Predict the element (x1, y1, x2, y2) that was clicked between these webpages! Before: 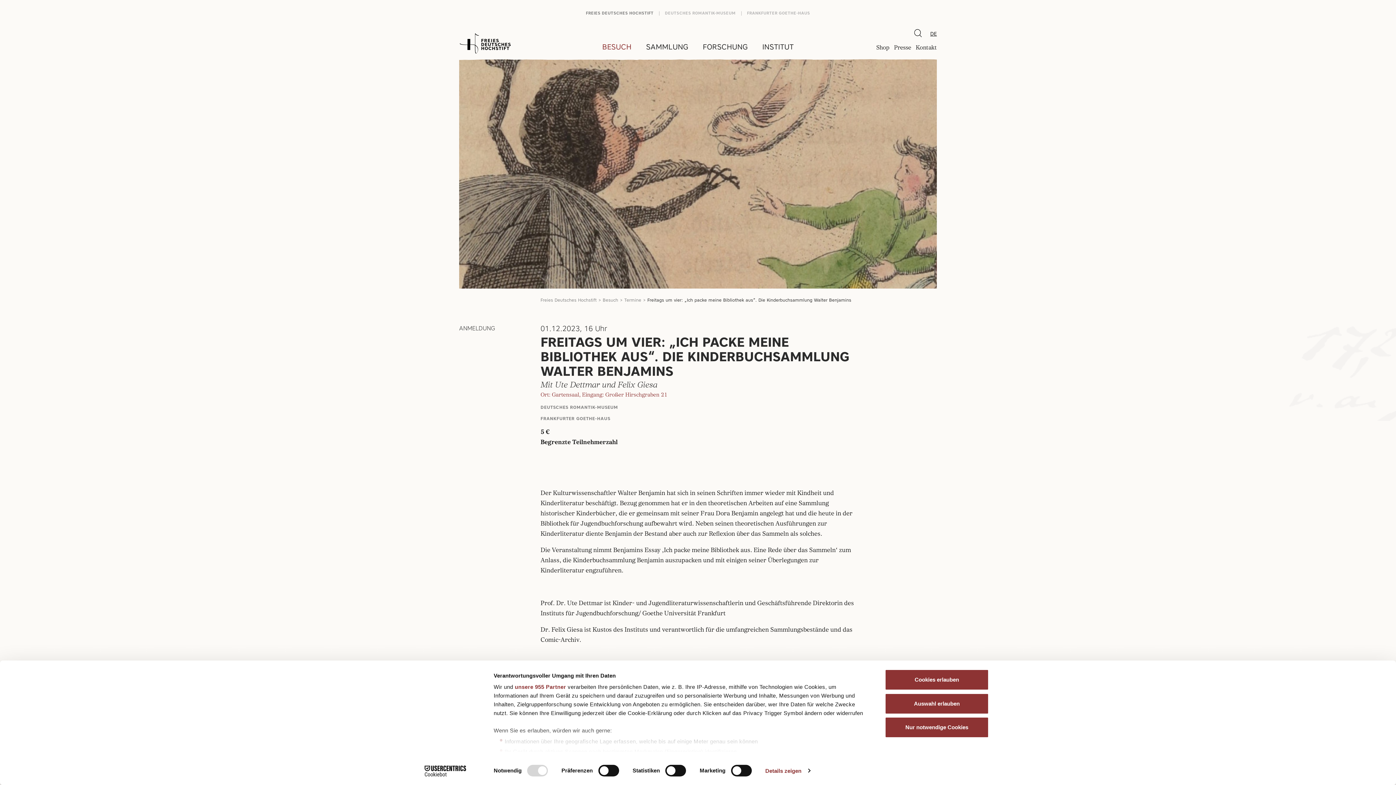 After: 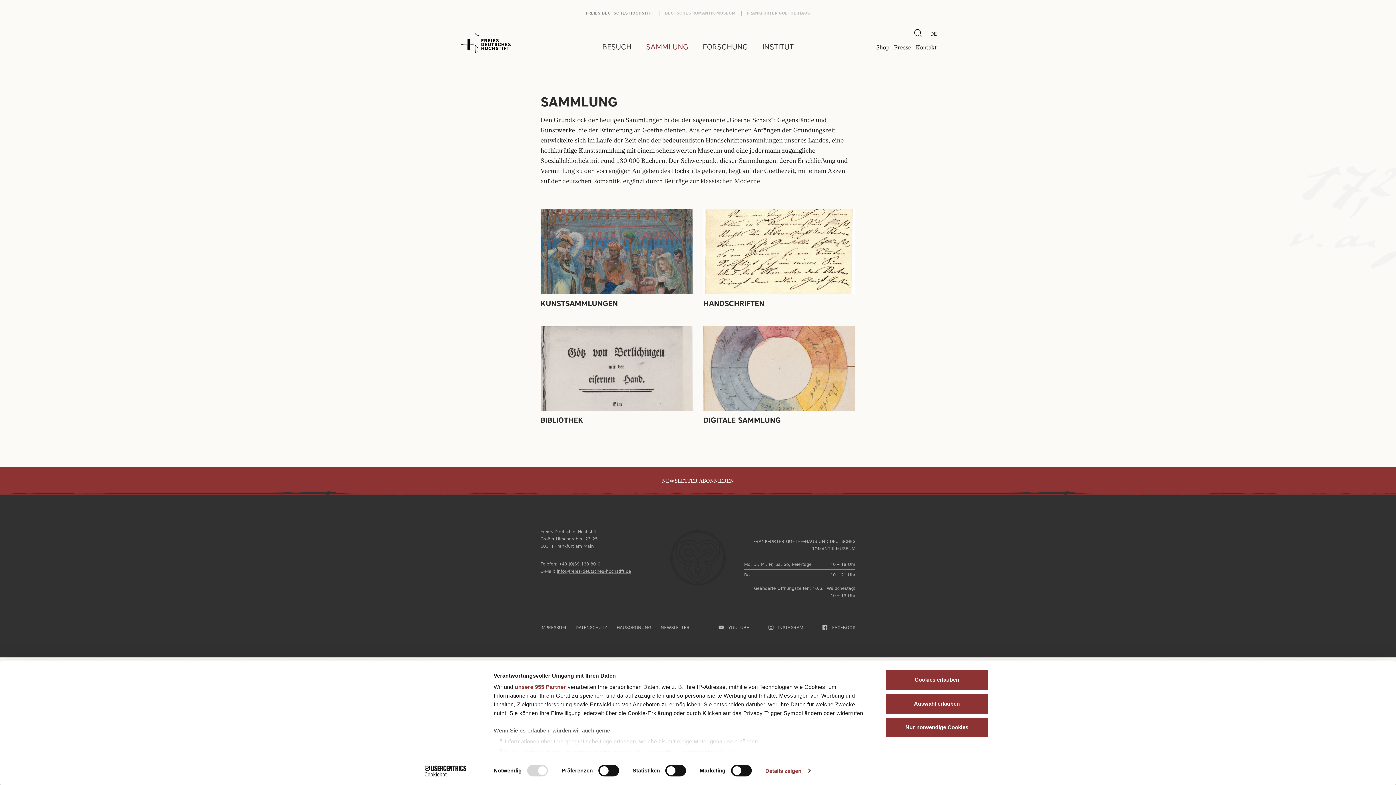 Action: label: SAMMLUNG bbox: (638, 35, 695, 58)